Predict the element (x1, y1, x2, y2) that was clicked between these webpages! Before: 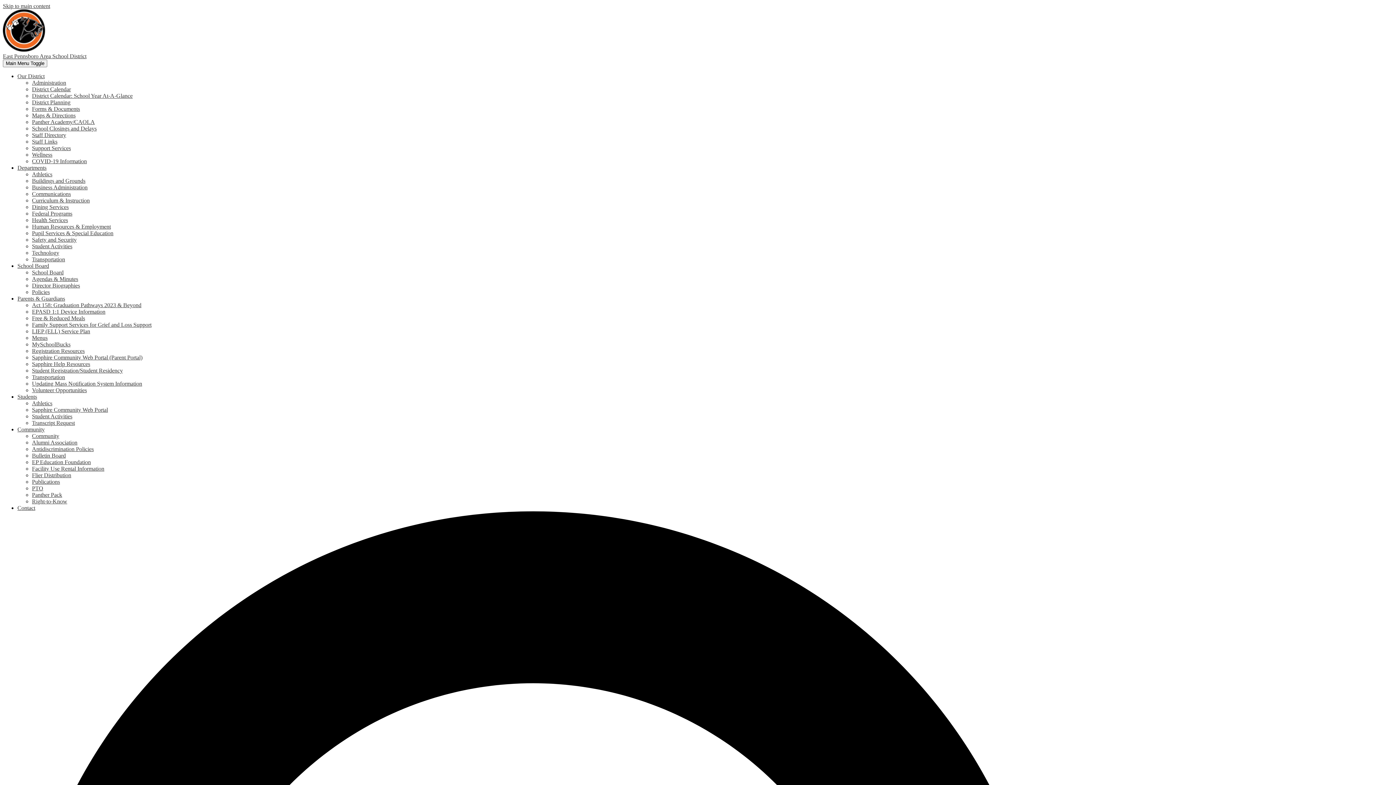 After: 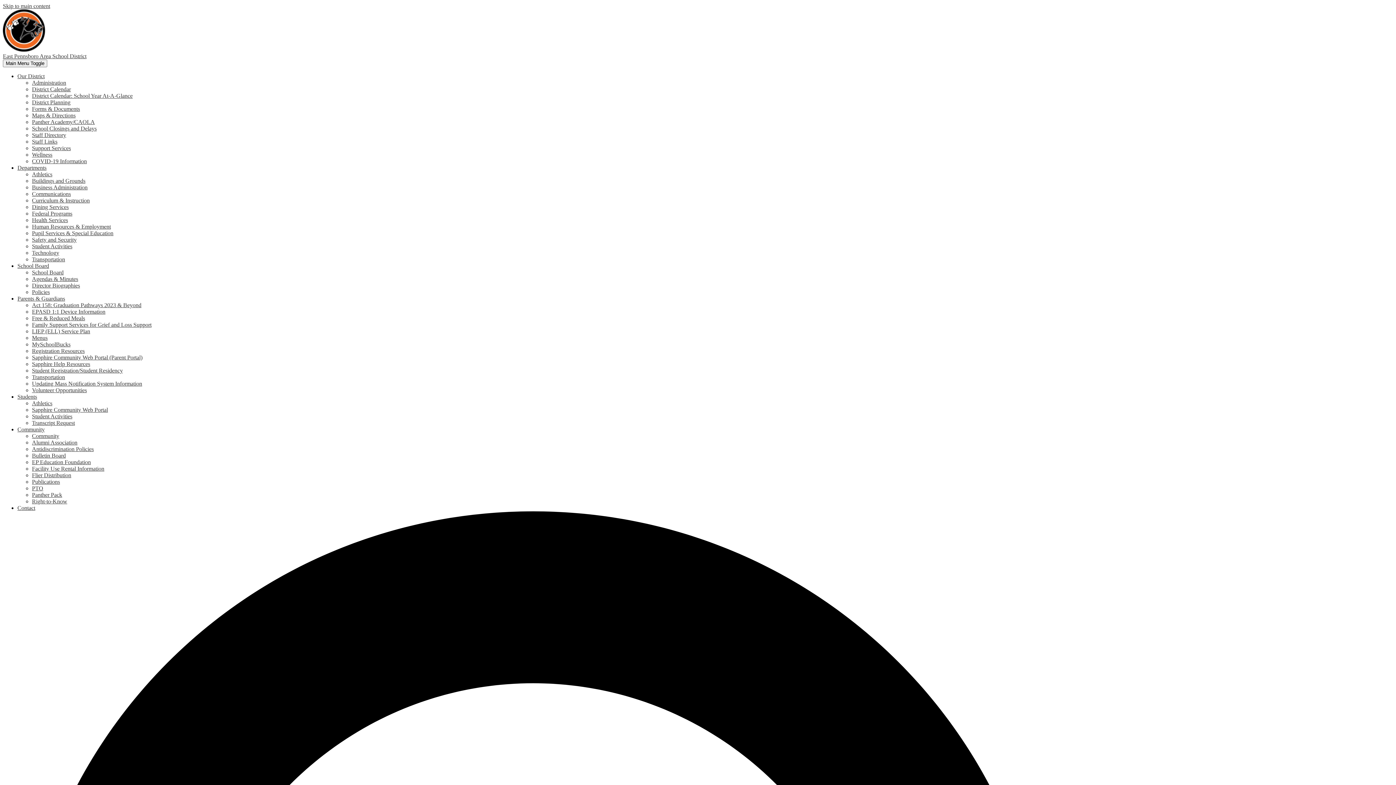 Action: bbox: (32, 420, 74, 426) label: Transcript Request